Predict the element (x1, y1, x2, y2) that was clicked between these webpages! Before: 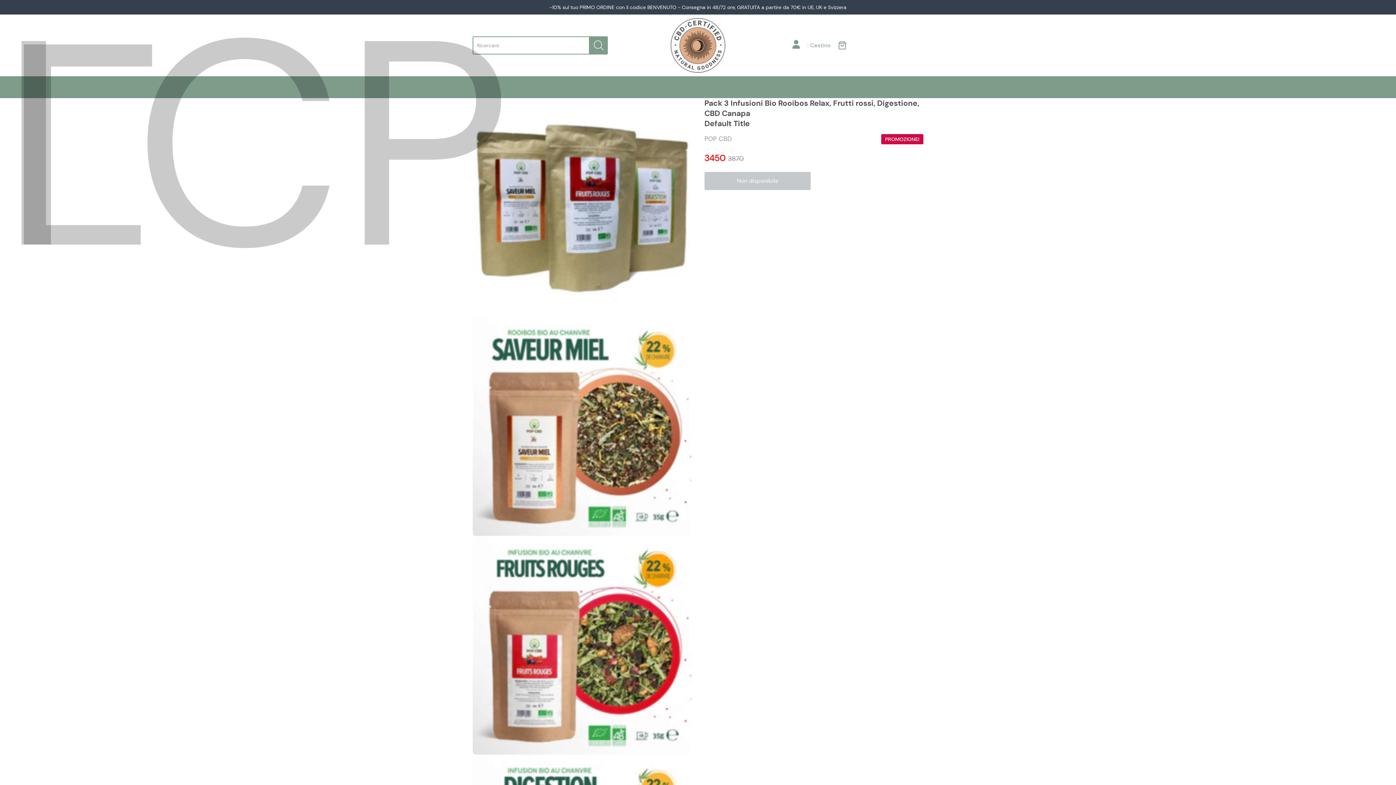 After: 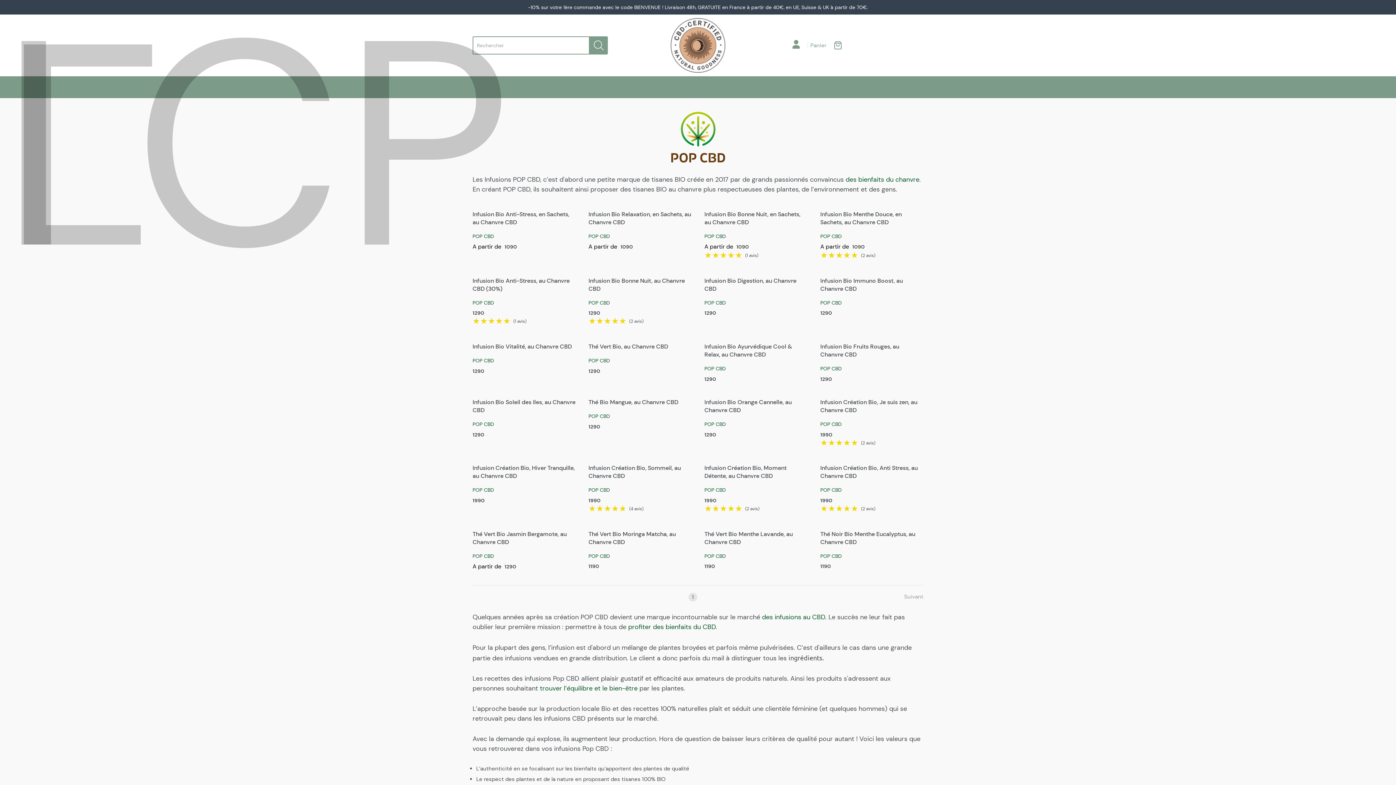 Action: bbox: (704, 134, 732, 148) label: POP CBD